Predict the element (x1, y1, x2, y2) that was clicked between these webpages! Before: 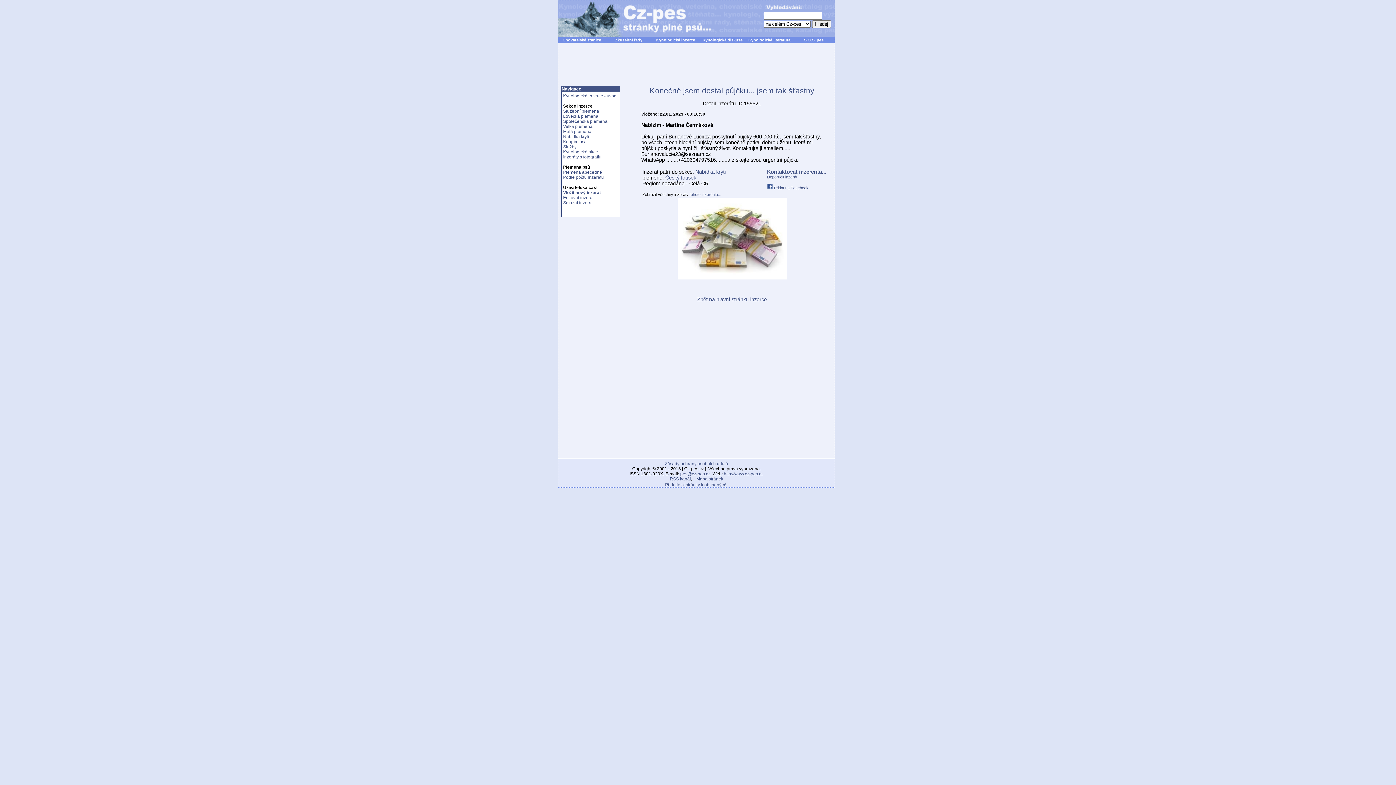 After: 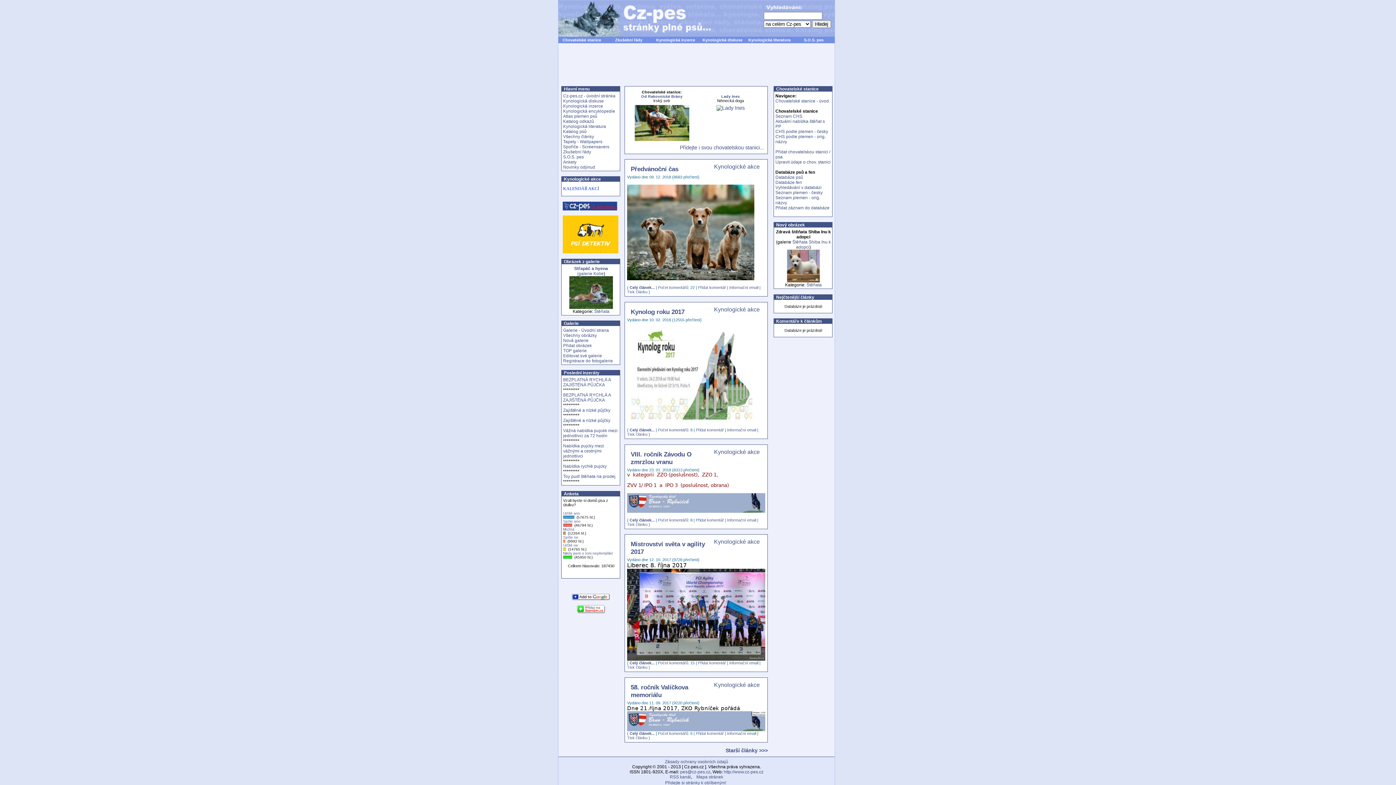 Action: label: http://www.cz-pes.cz bbox: (724, 471, 763, 476)